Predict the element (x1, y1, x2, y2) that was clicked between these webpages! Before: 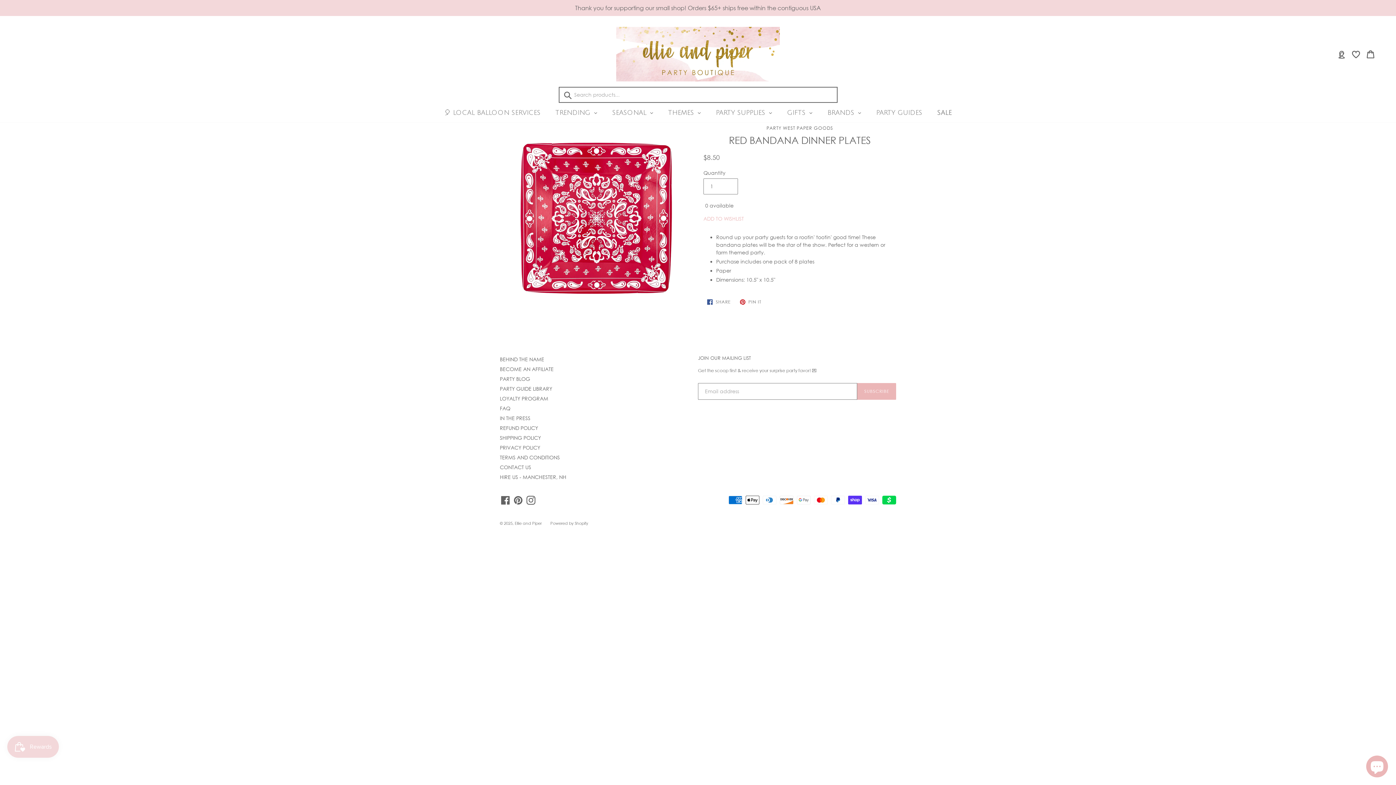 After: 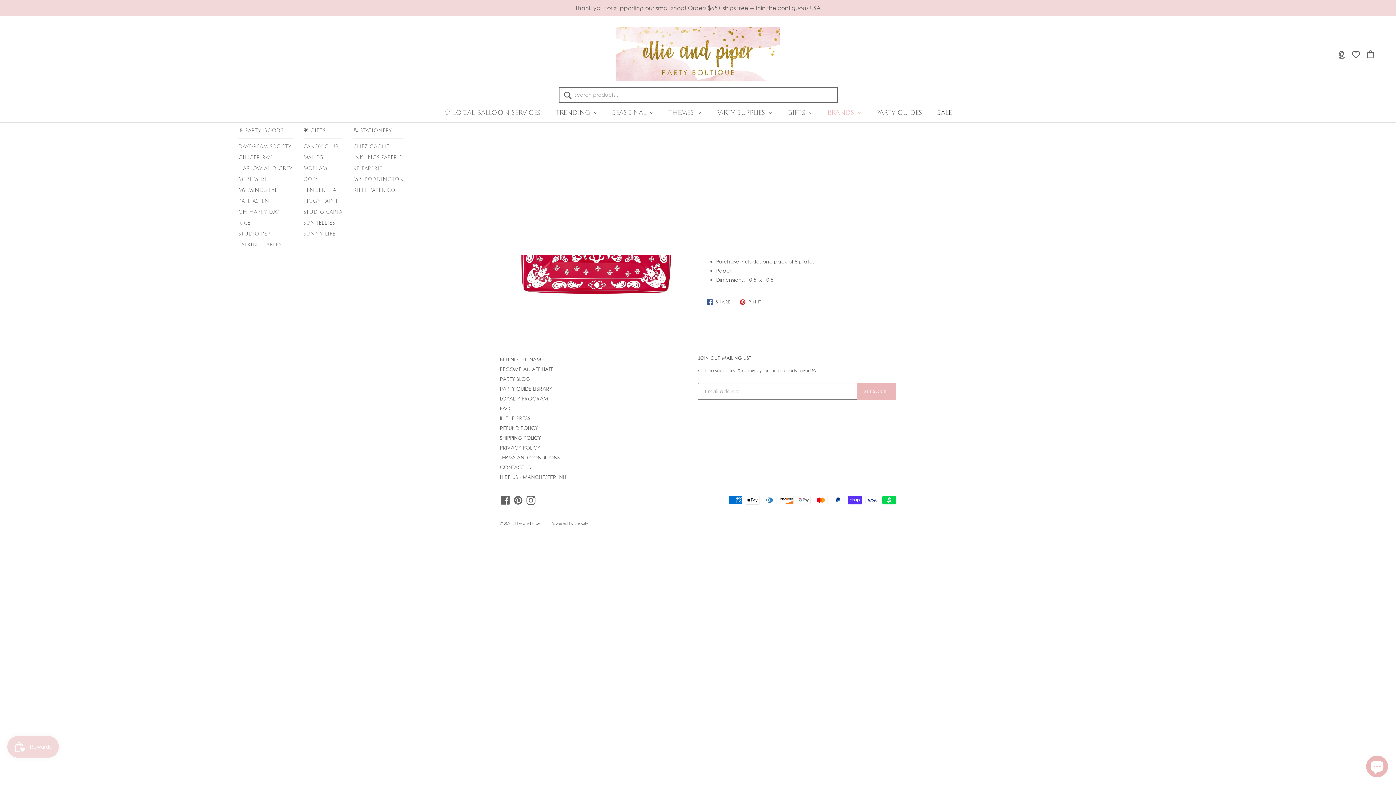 Action: label: BRANDS bbox: (820, 102, 868, 122)